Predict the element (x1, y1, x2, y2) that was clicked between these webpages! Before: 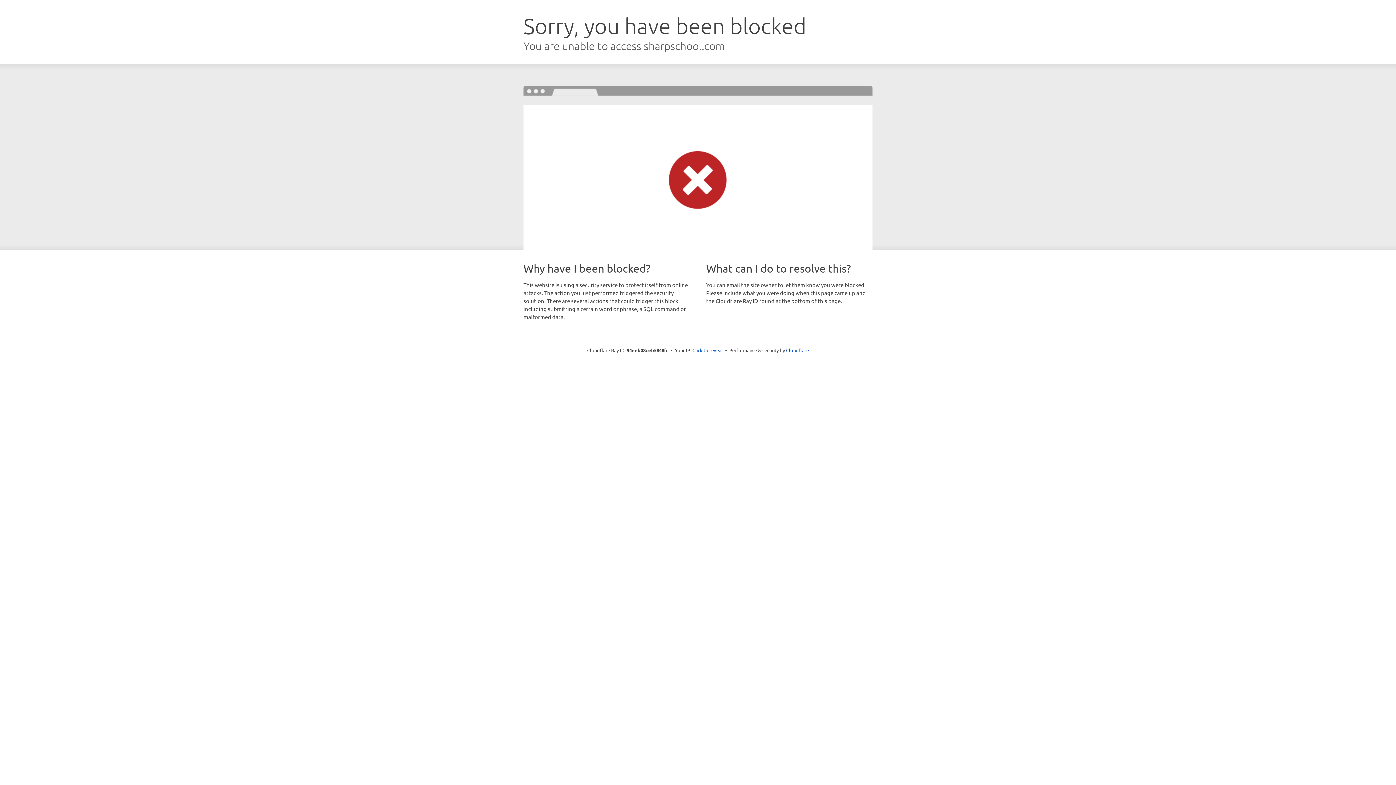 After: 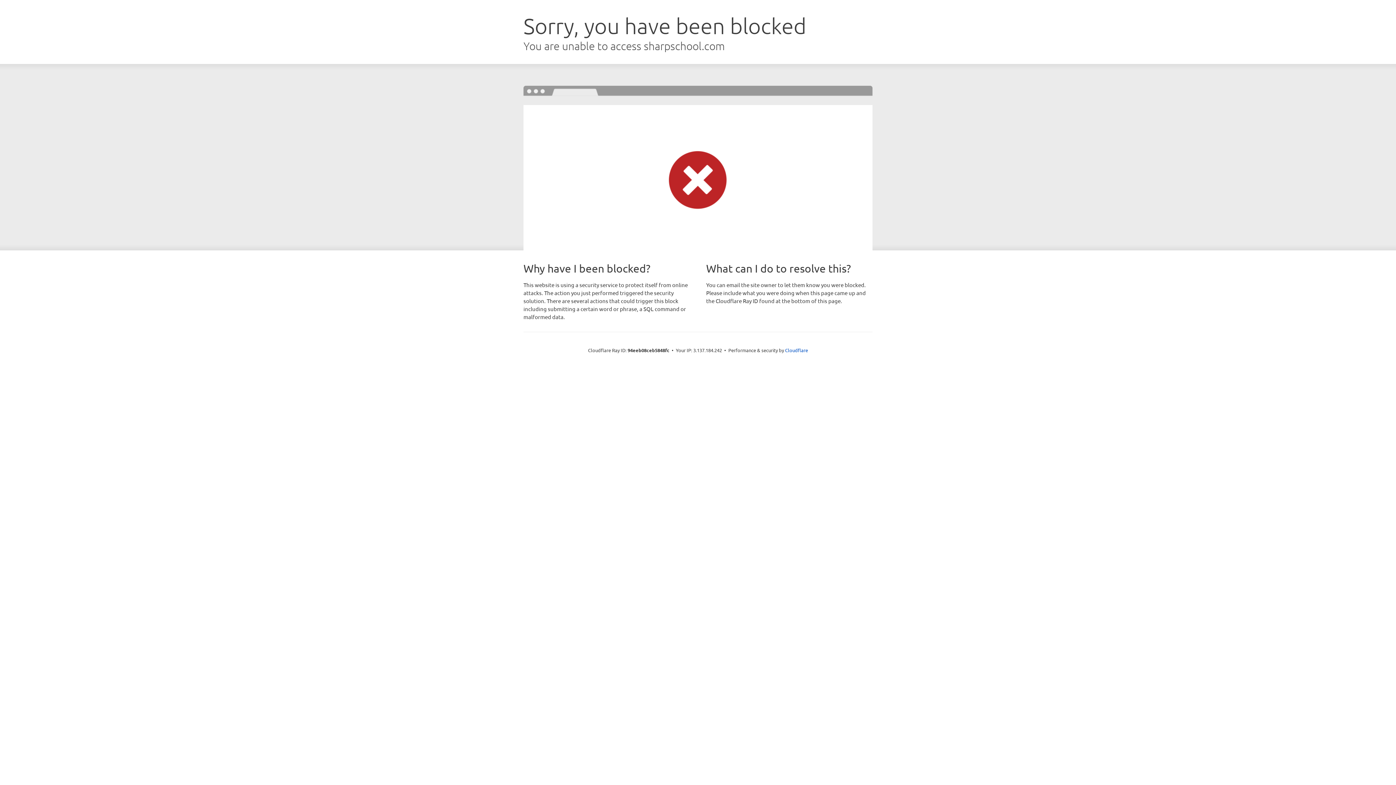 Action: bbox: (692, 346, 723, 353) label: Click to reveal